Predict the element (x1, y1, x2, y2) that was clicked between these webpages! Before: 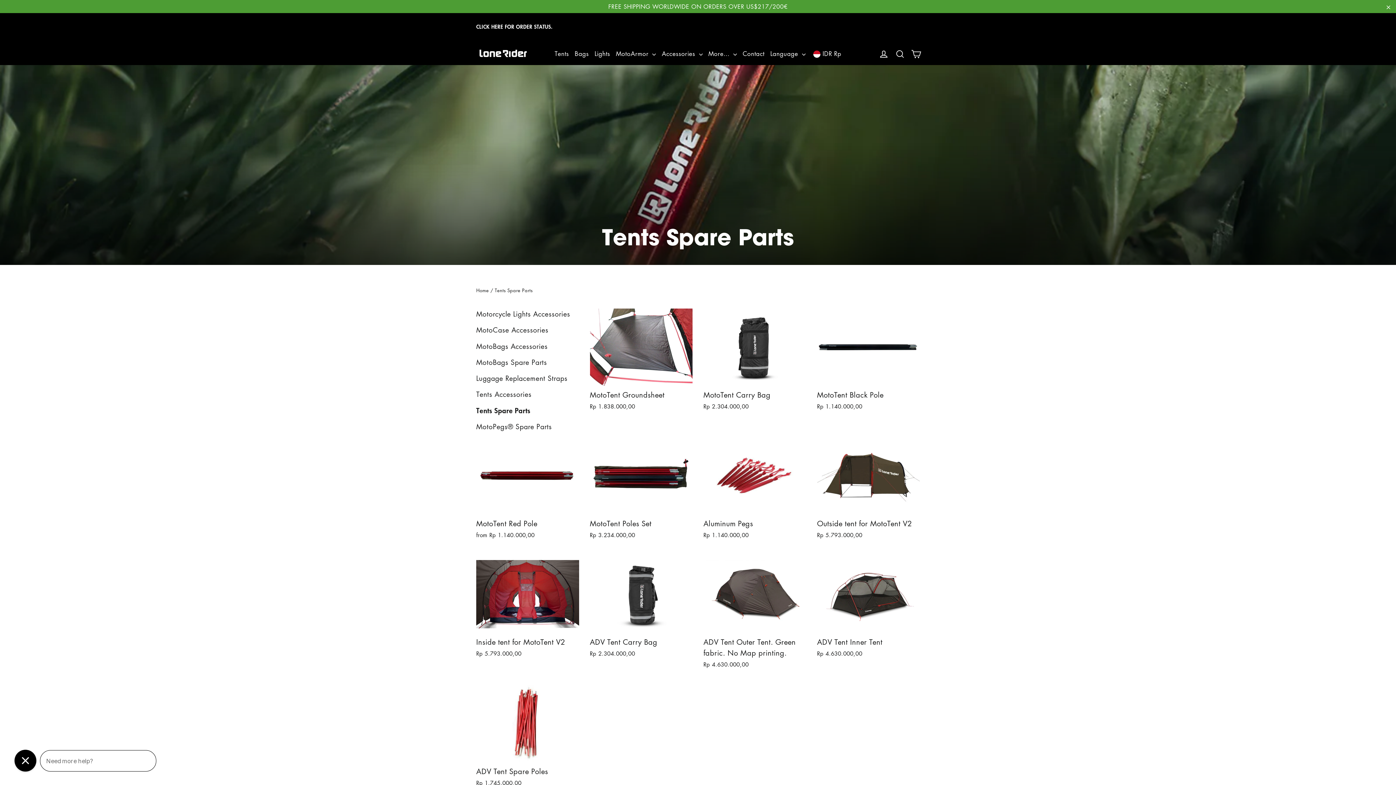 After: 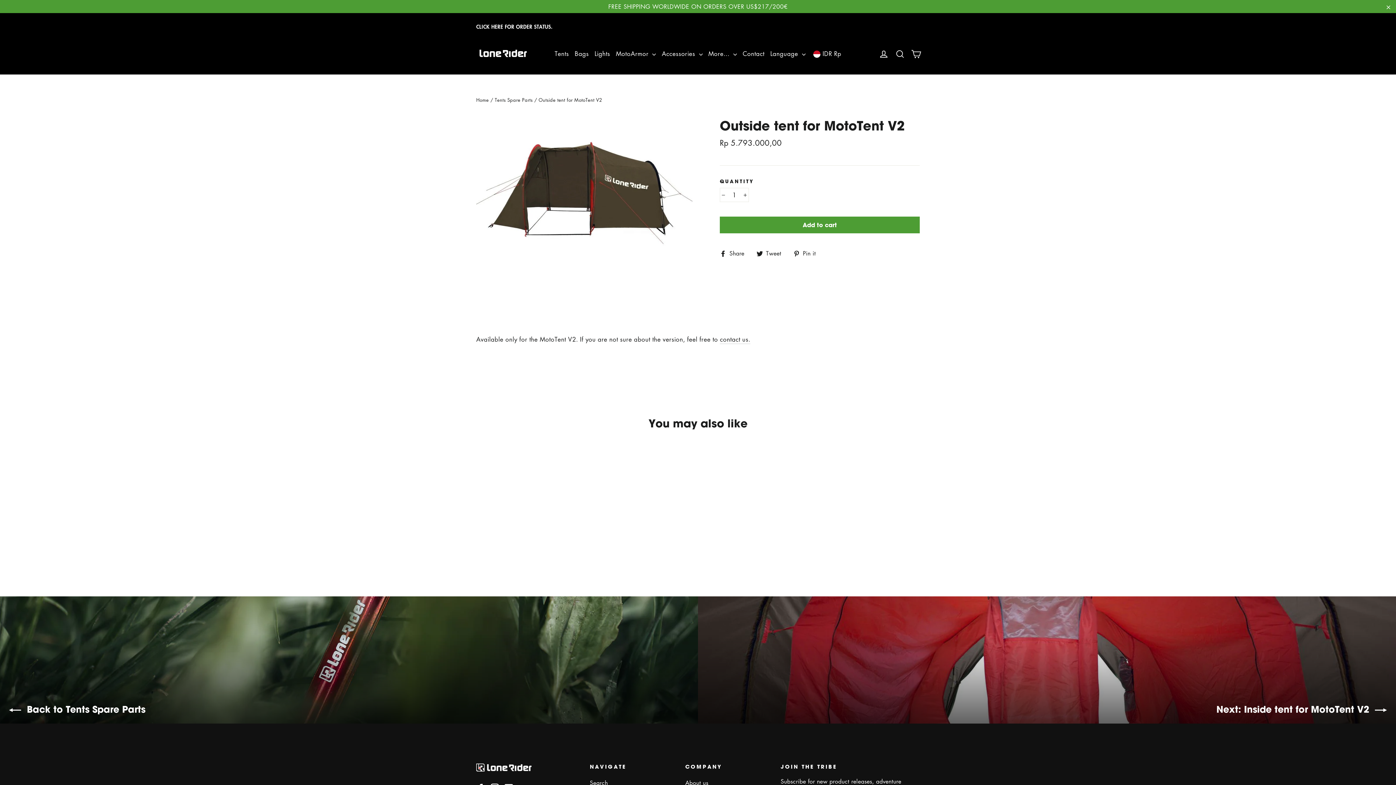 Action: label: Outside tent for MotoTent V2 bbox: (817, 518, 920, 529)